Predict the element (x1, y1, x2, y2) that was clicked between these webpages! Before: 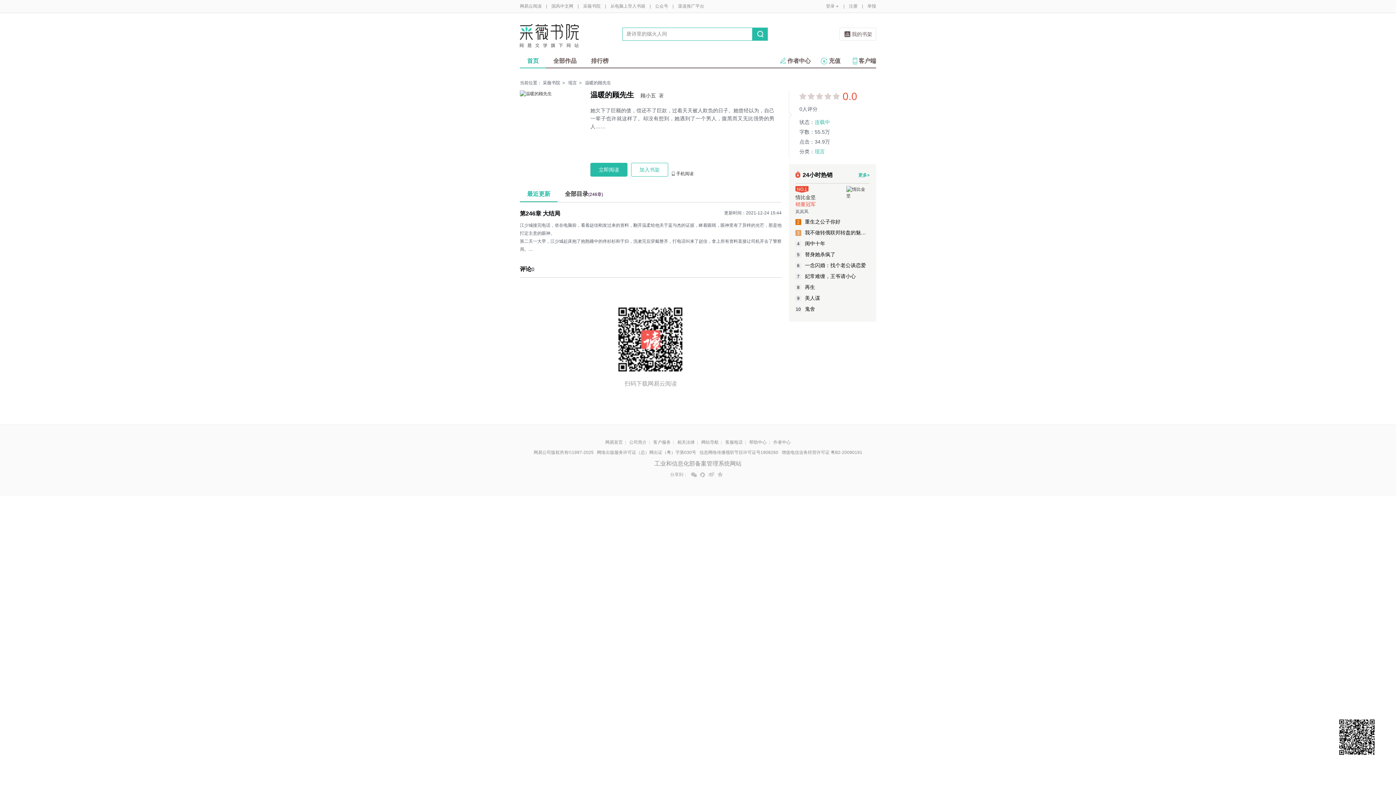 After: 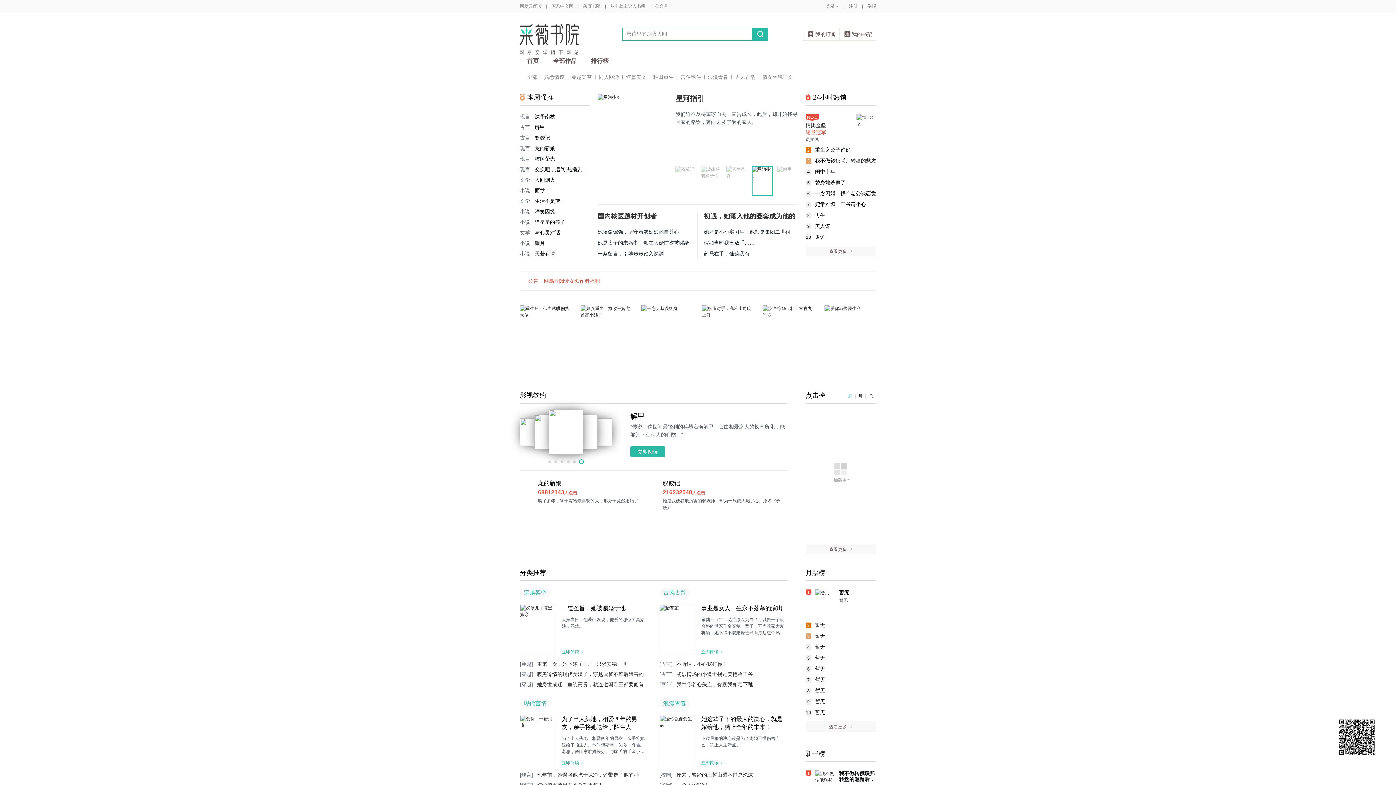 Action: label: 首页 bbox: (520, 54, 546, 68)